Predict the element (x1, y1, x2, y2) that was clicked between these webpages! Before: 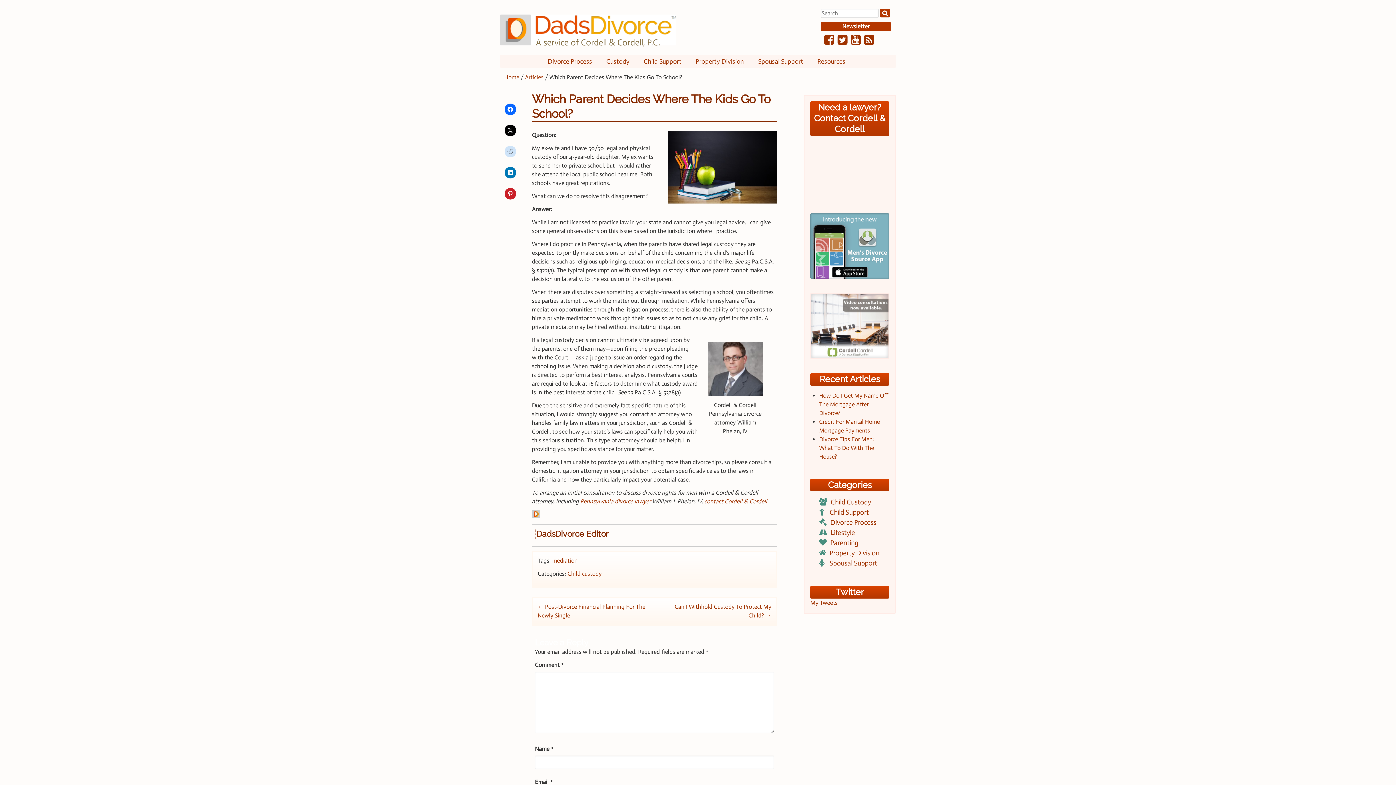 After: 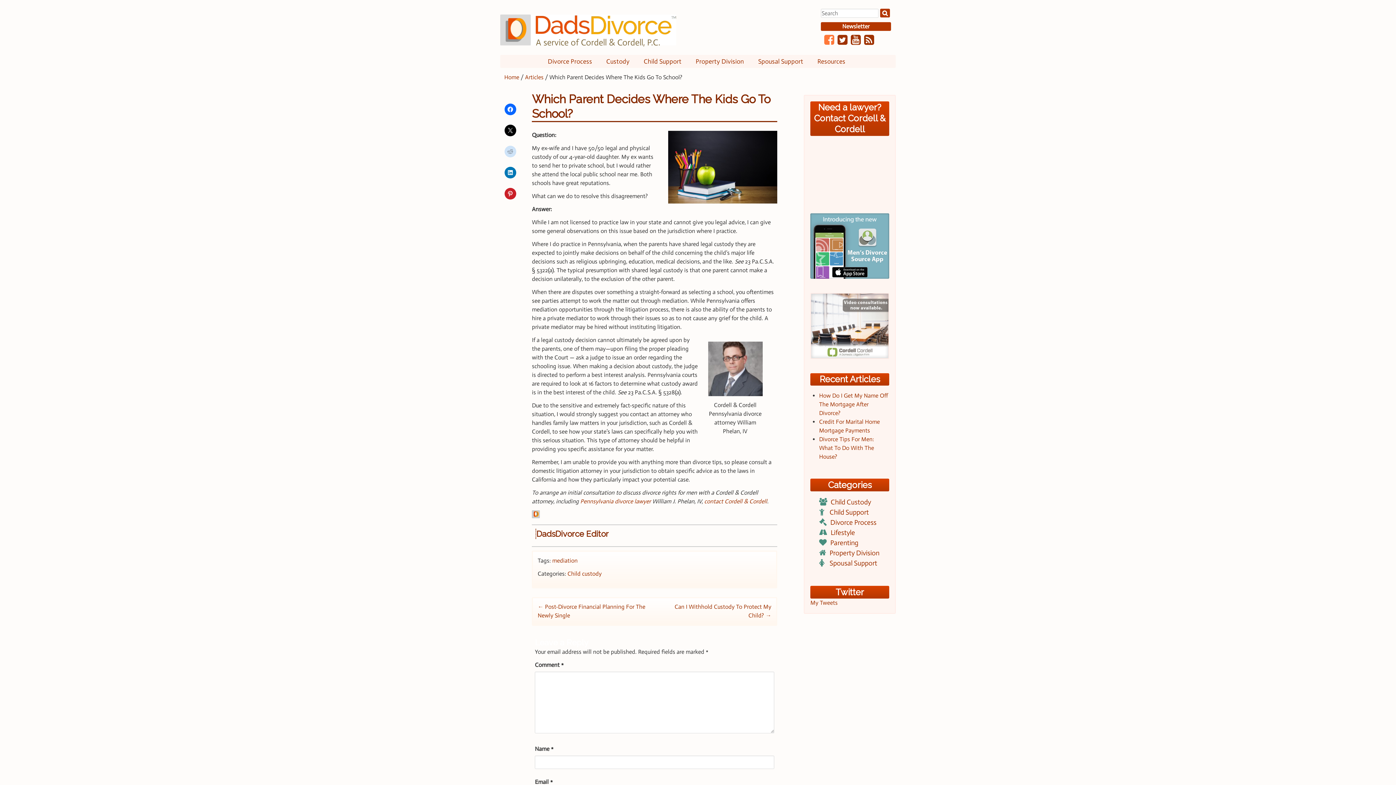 Action: bbox: (824, 38, 834, 45)